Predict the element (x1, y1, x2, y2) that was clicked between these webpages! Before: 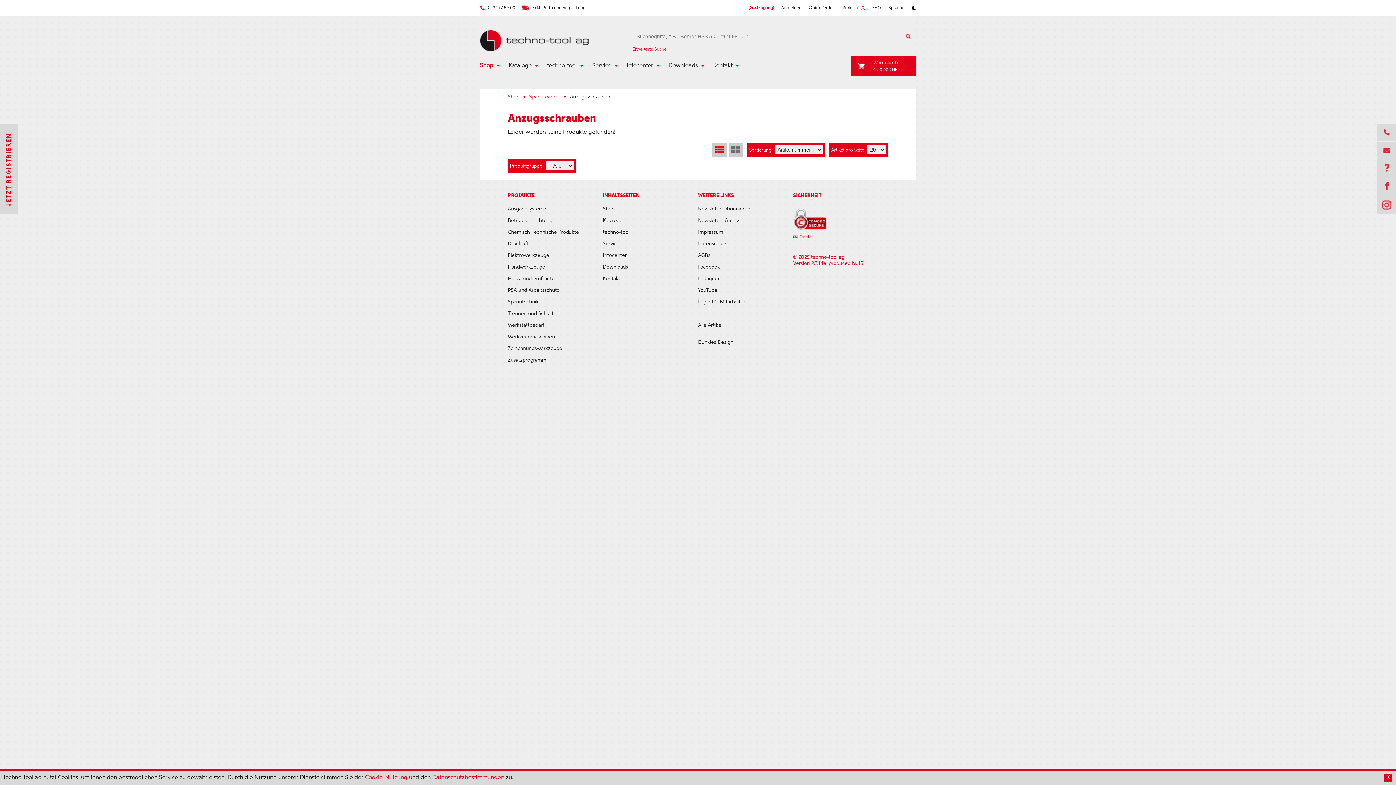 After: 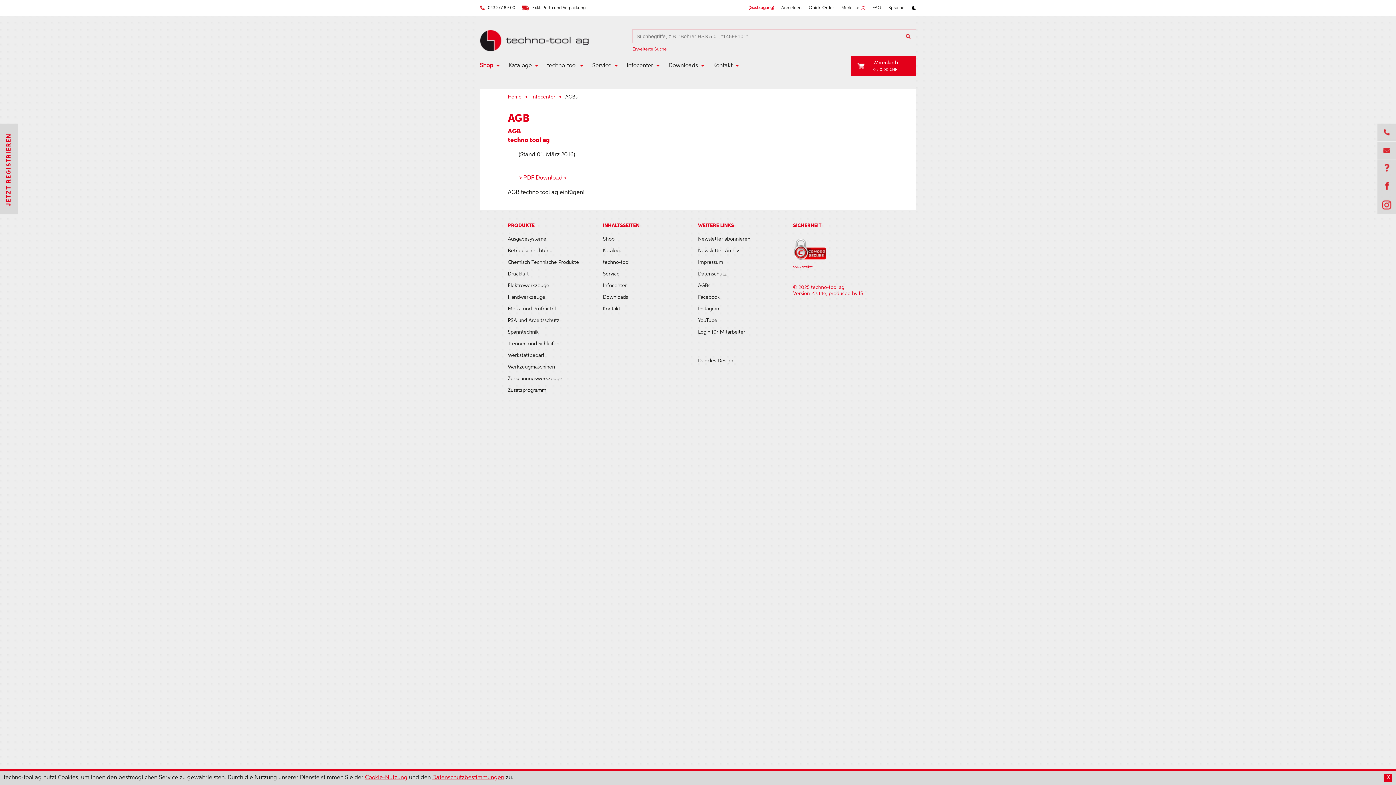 Action: bbox: (698, 252, 793, 258) label: AGBs